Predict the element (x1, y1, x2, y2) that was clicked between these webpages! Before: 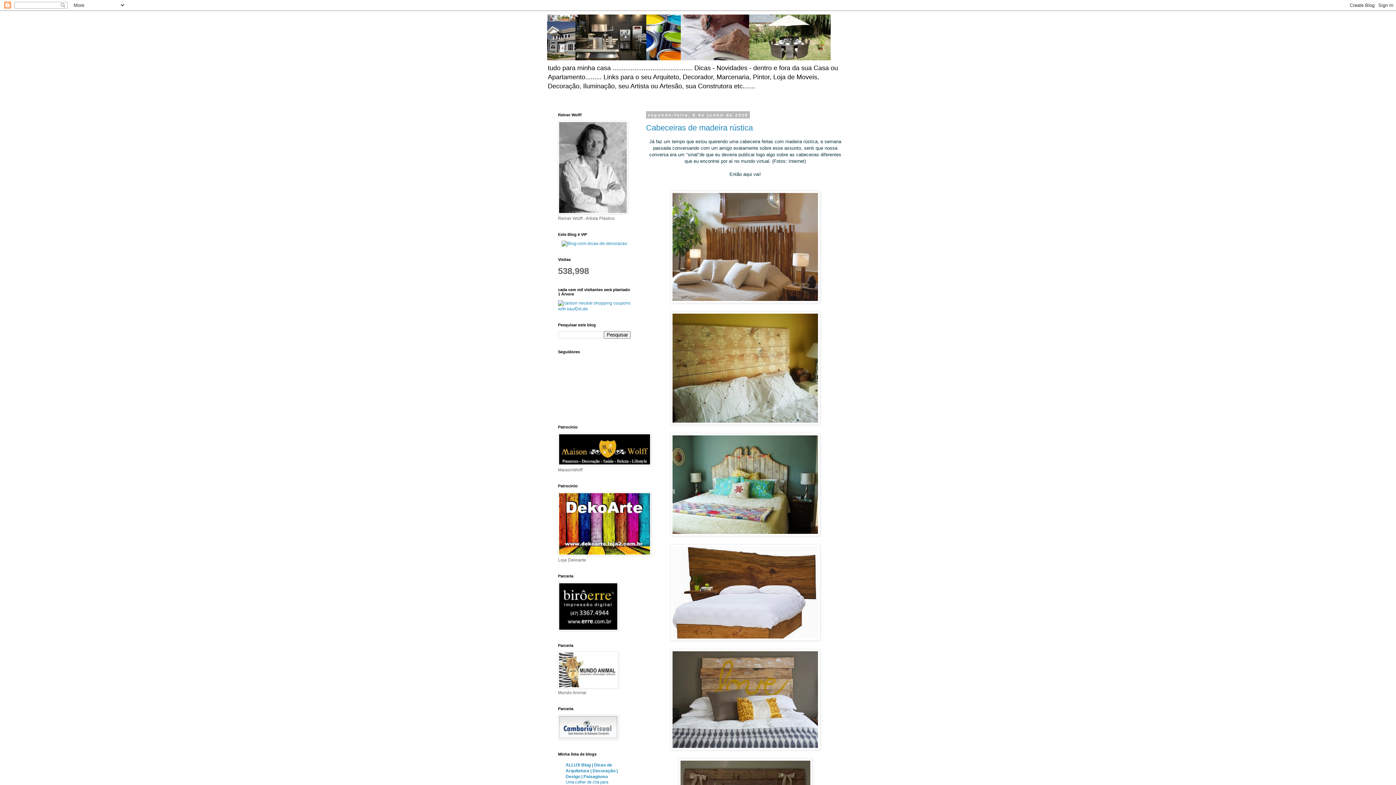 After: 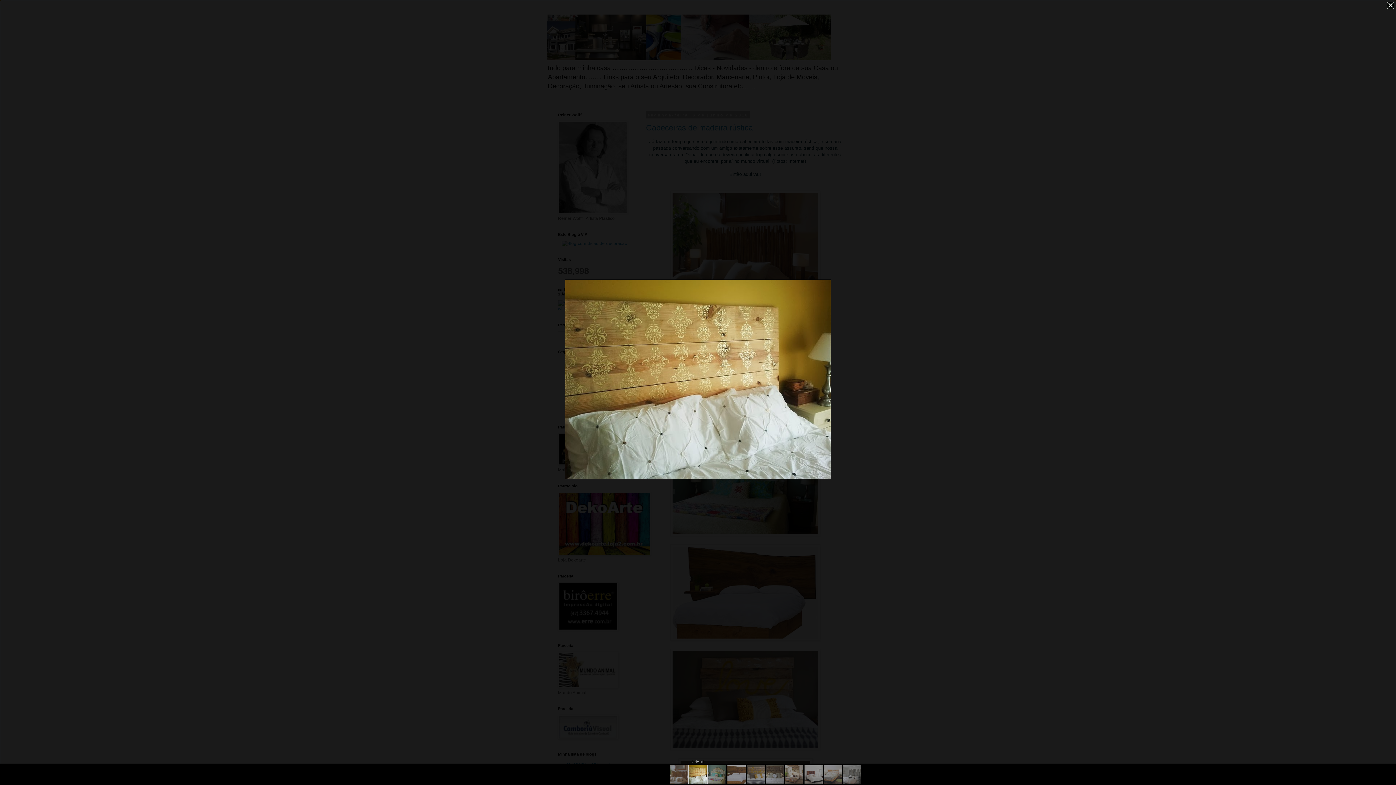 Action: bbox: (670, 420, 820, 426)